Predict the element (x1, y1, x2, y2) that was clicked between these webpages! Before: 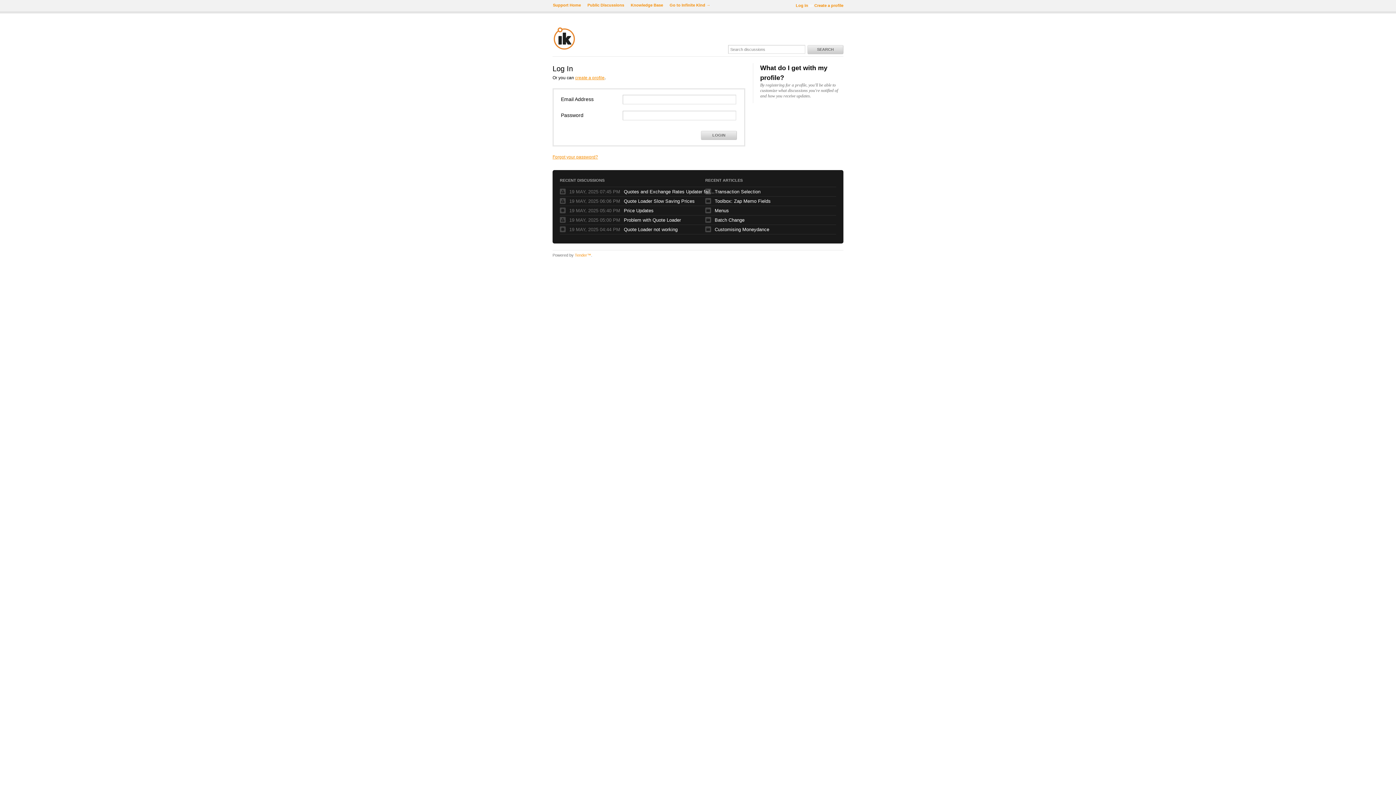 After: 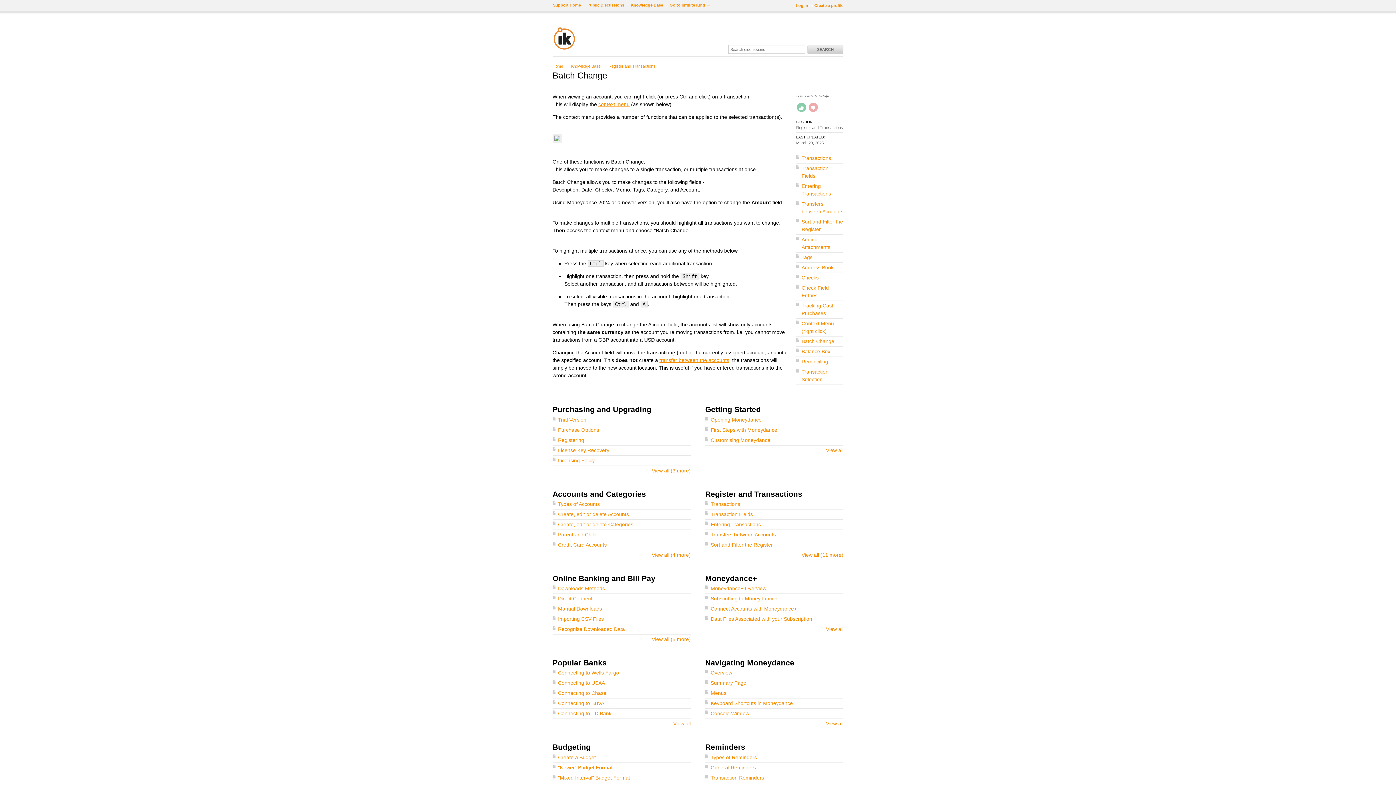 Action: bbox: (714, 216, 805, 223) label: Batch Change